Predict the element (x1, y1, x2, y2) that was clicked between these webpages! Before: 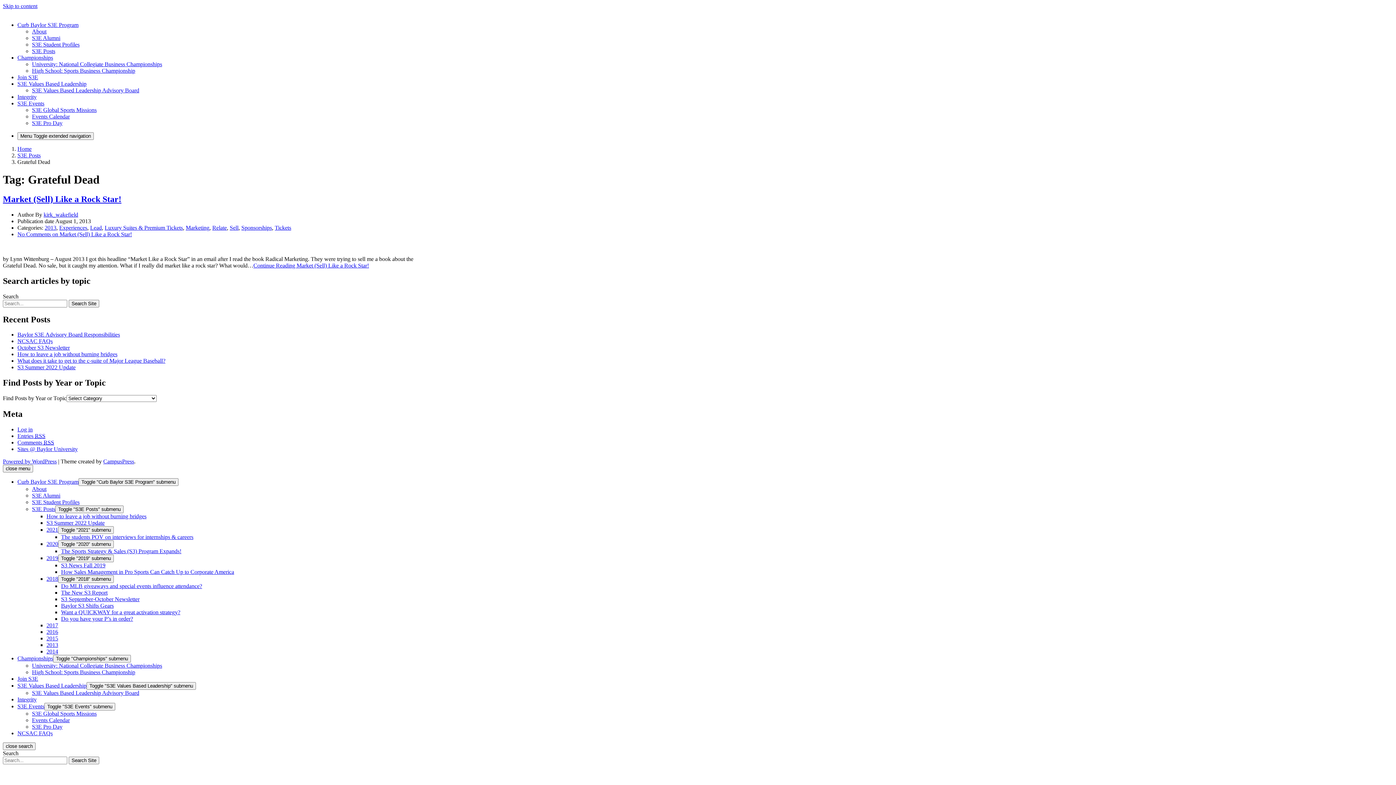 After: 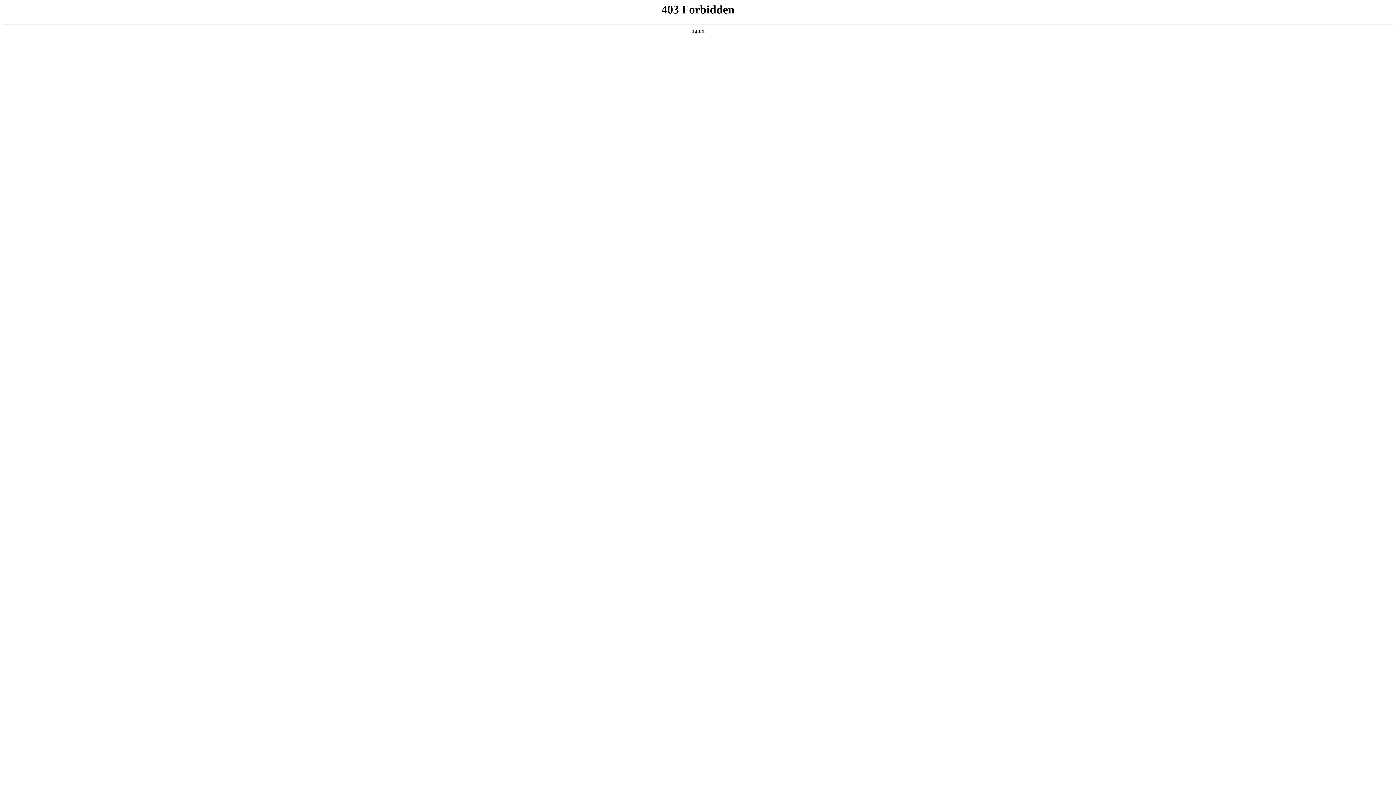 Action: bbox: (2, 458, 56, 464) label: Powered by WordPress